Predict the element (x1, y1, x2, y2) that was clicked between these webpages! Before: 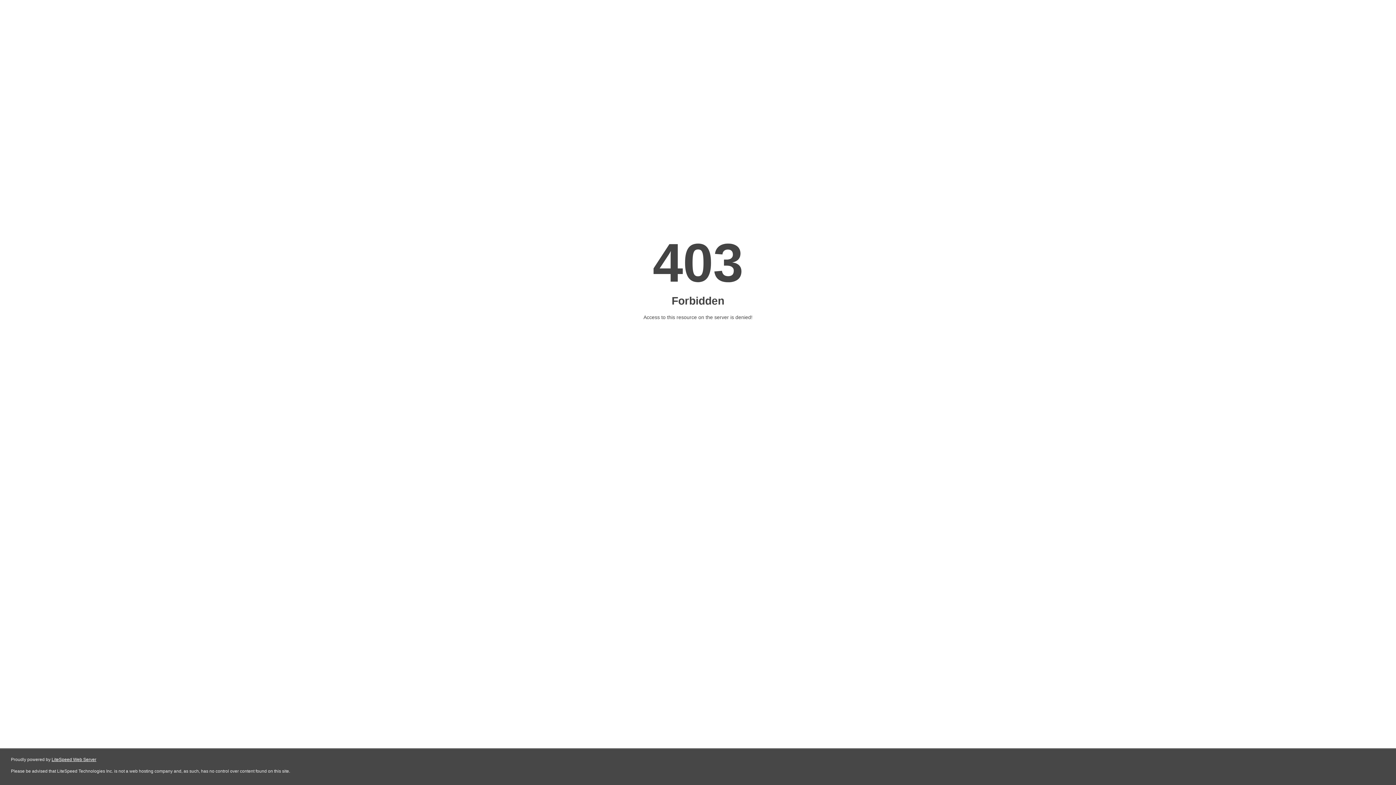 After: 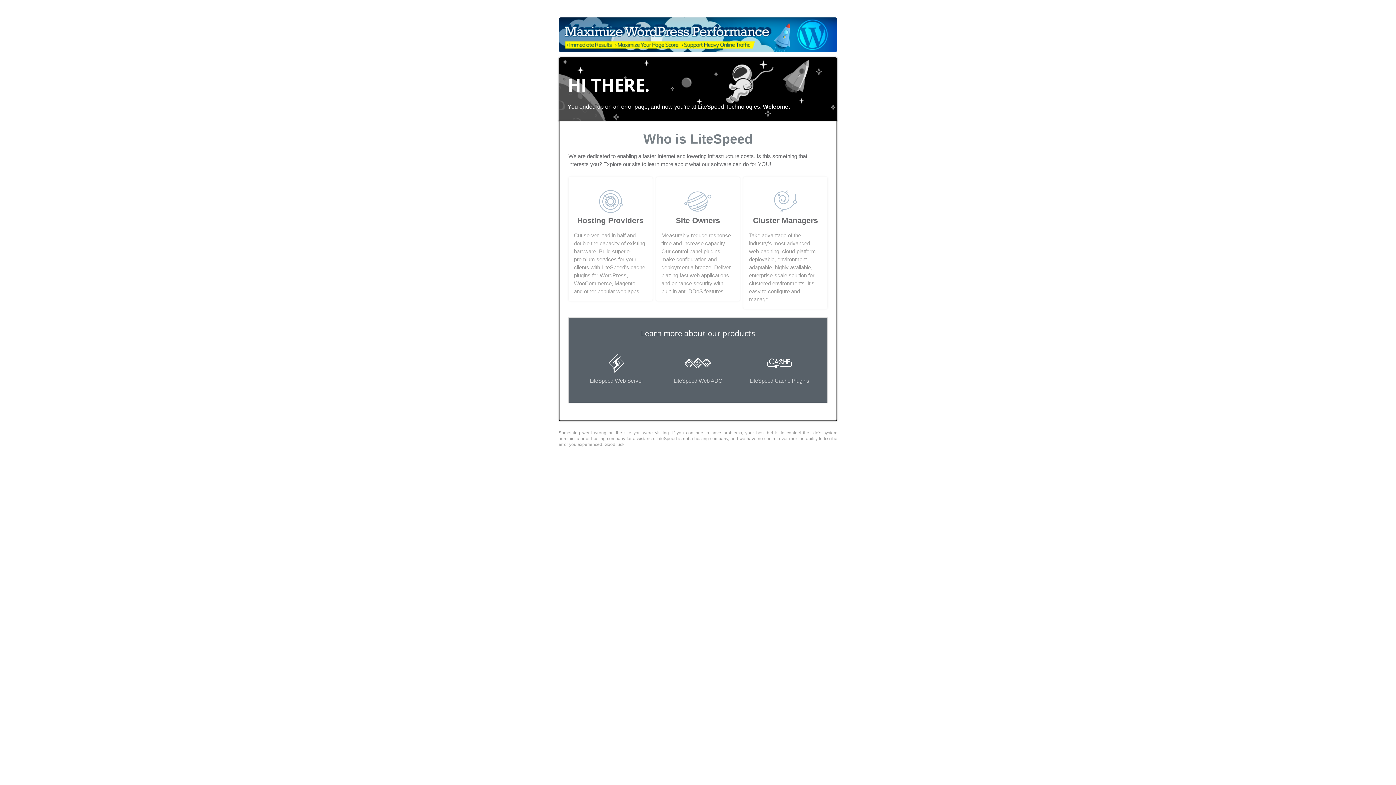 Action: bbox: (51, 757, 96, 762) label: LiteSpeed Web Server